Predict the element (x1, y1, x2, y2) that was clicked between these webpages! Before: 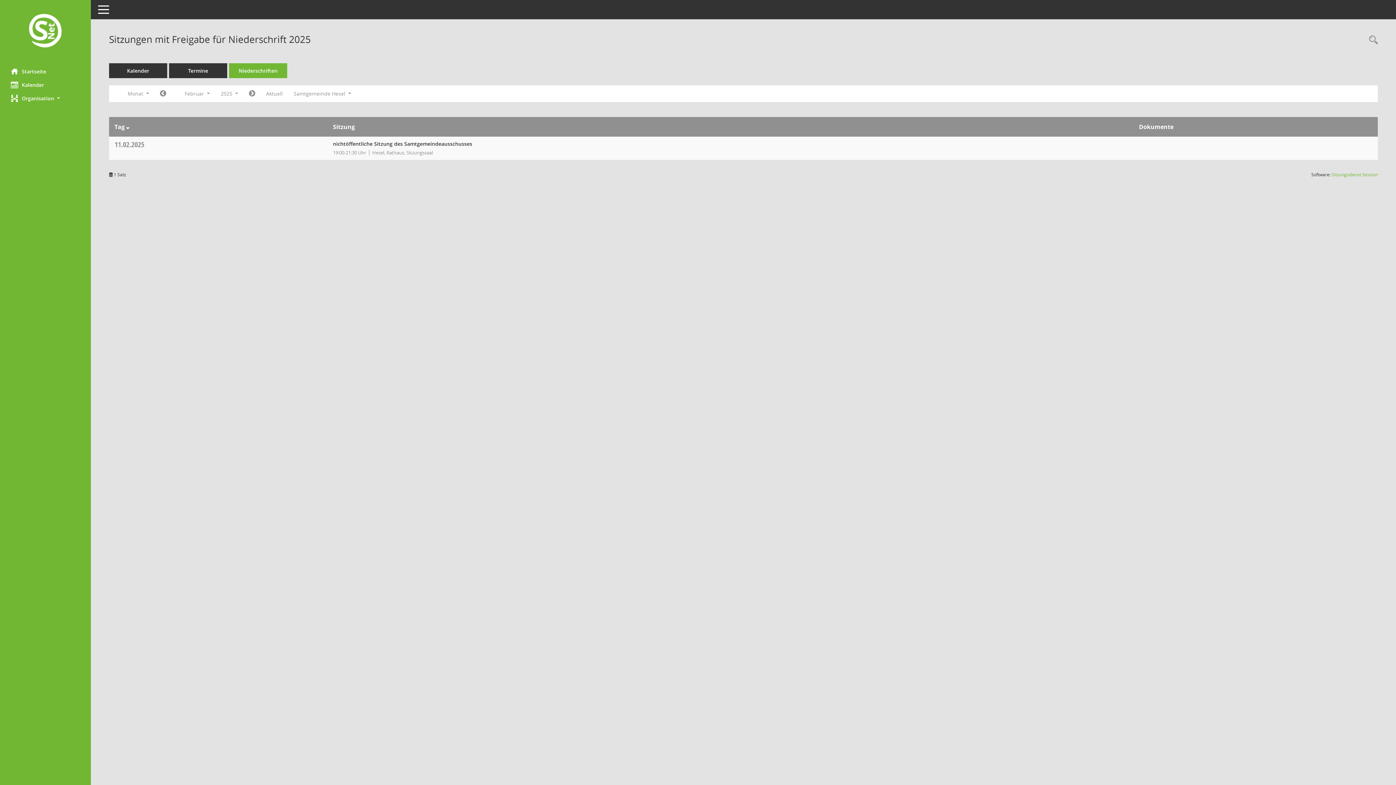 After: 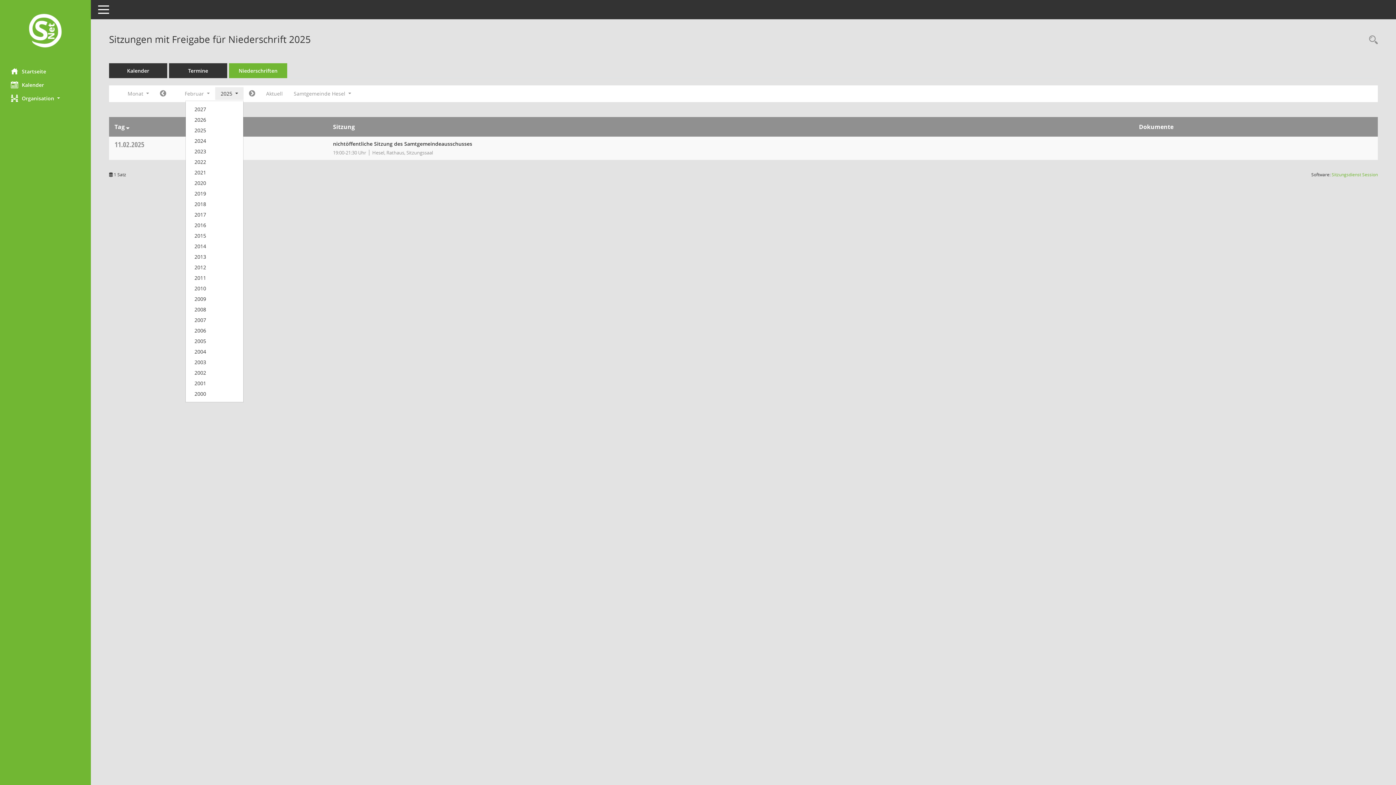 Action: label: Jahr auswählen bbox: (215, 87, 243, 100)